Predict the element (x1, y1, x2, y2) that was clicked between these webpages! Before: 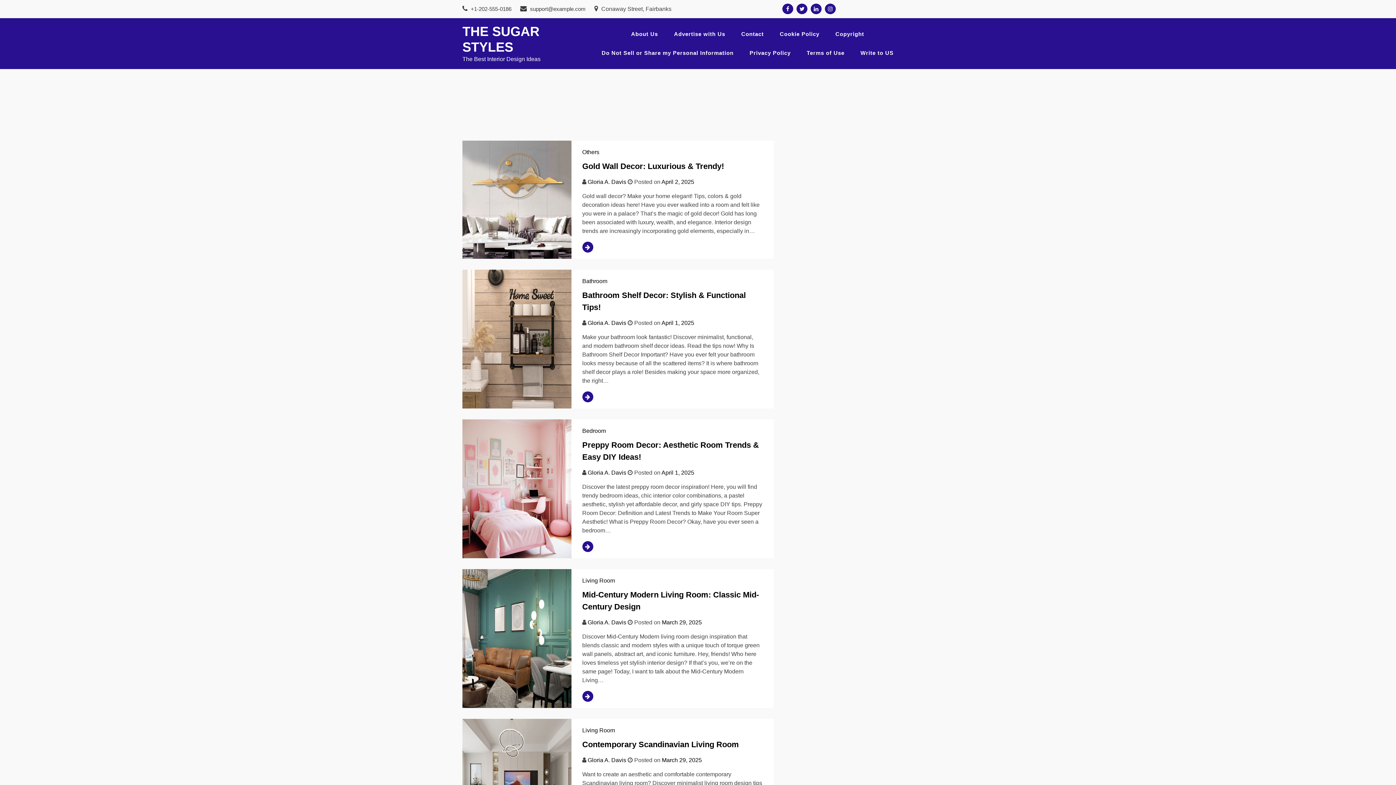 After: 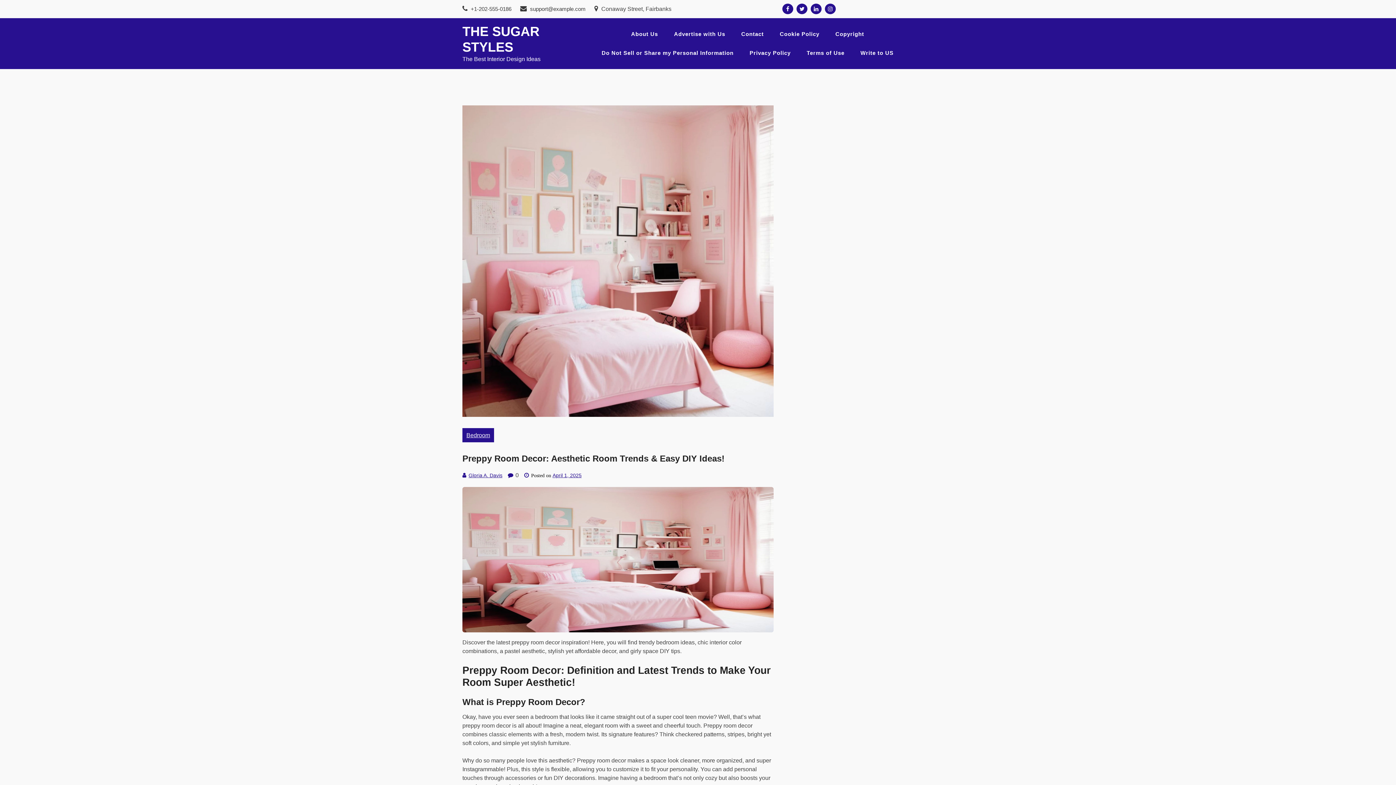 Action: bbox: (661, 469, 694, 476) label: April 1, 2025